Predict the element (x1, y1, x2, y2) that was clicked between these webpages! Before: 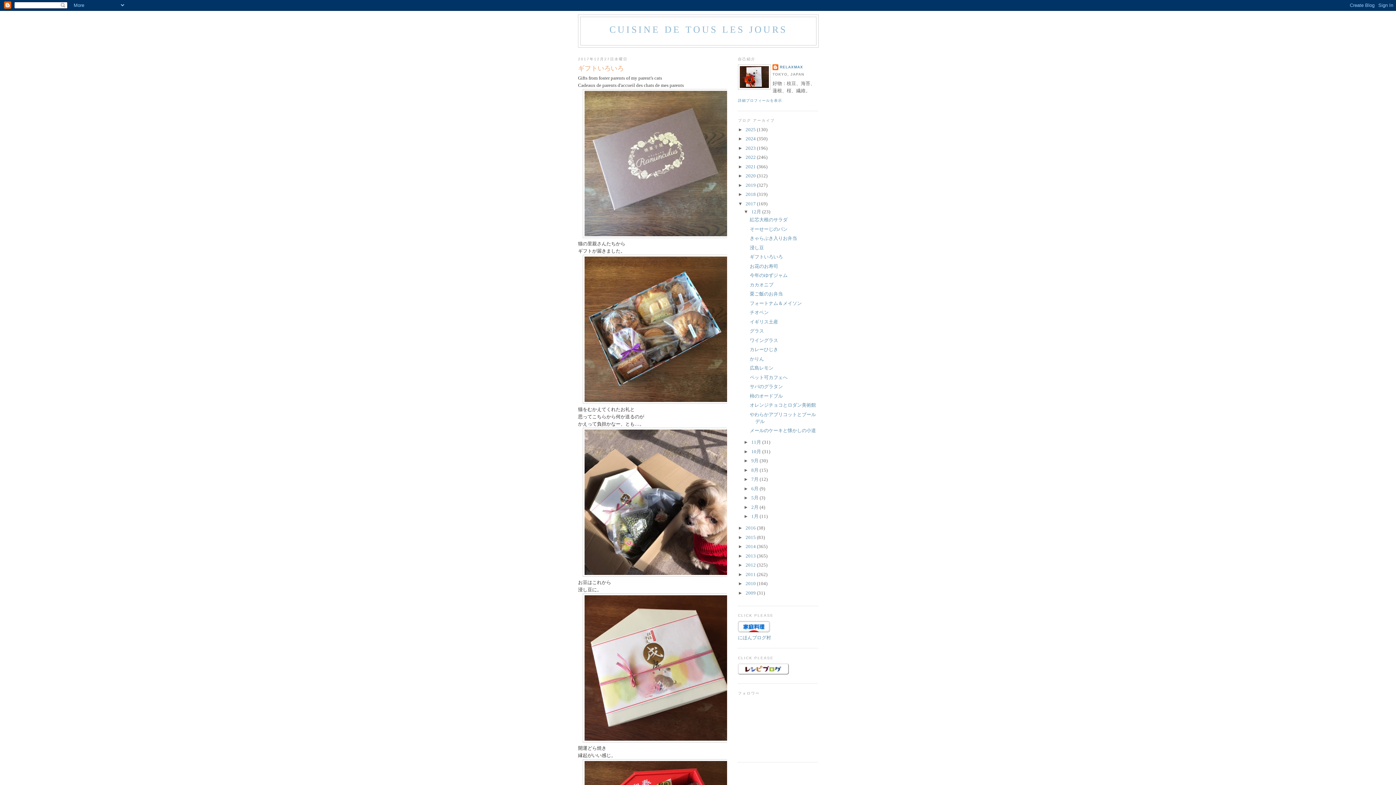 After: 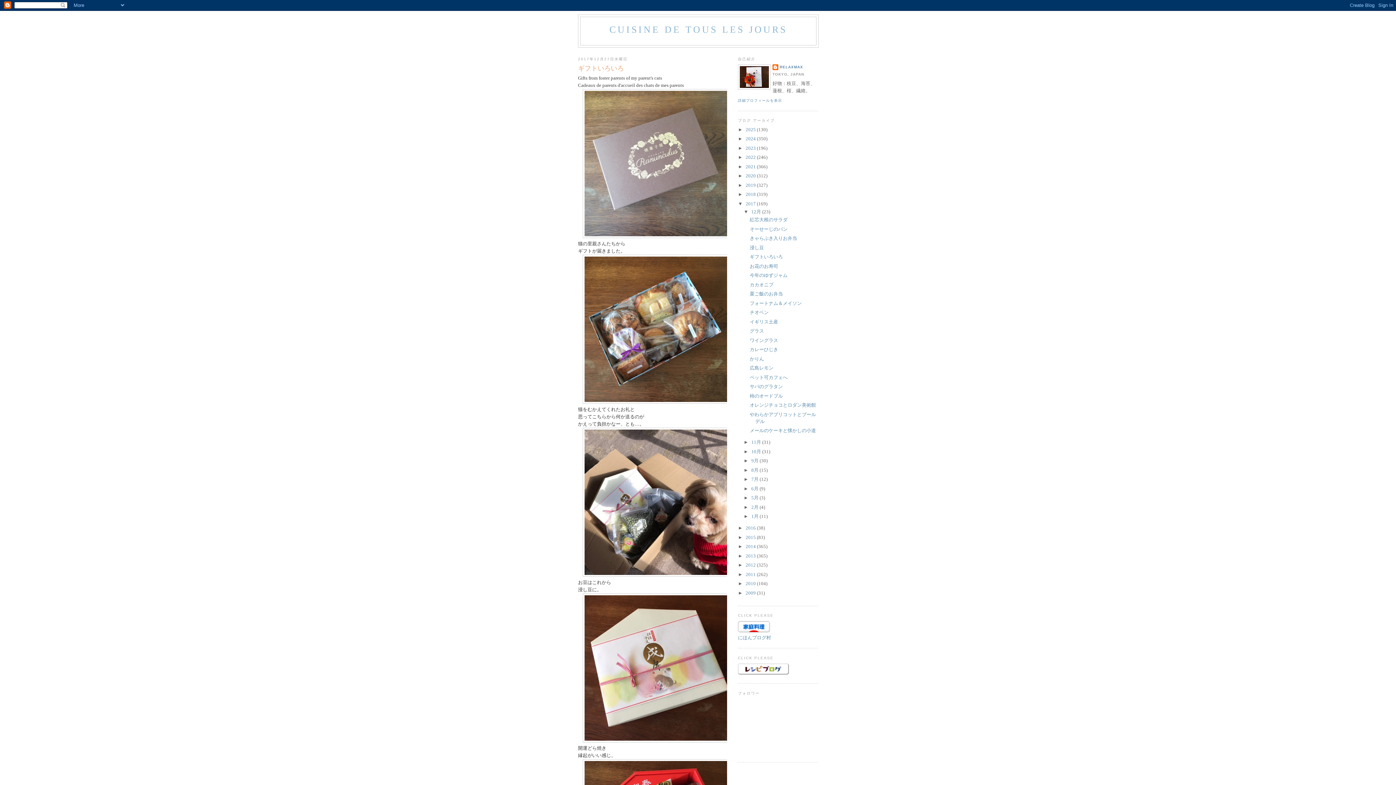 Action: label: ギフトいろいろ bbox: (749, 254, 783, 259)